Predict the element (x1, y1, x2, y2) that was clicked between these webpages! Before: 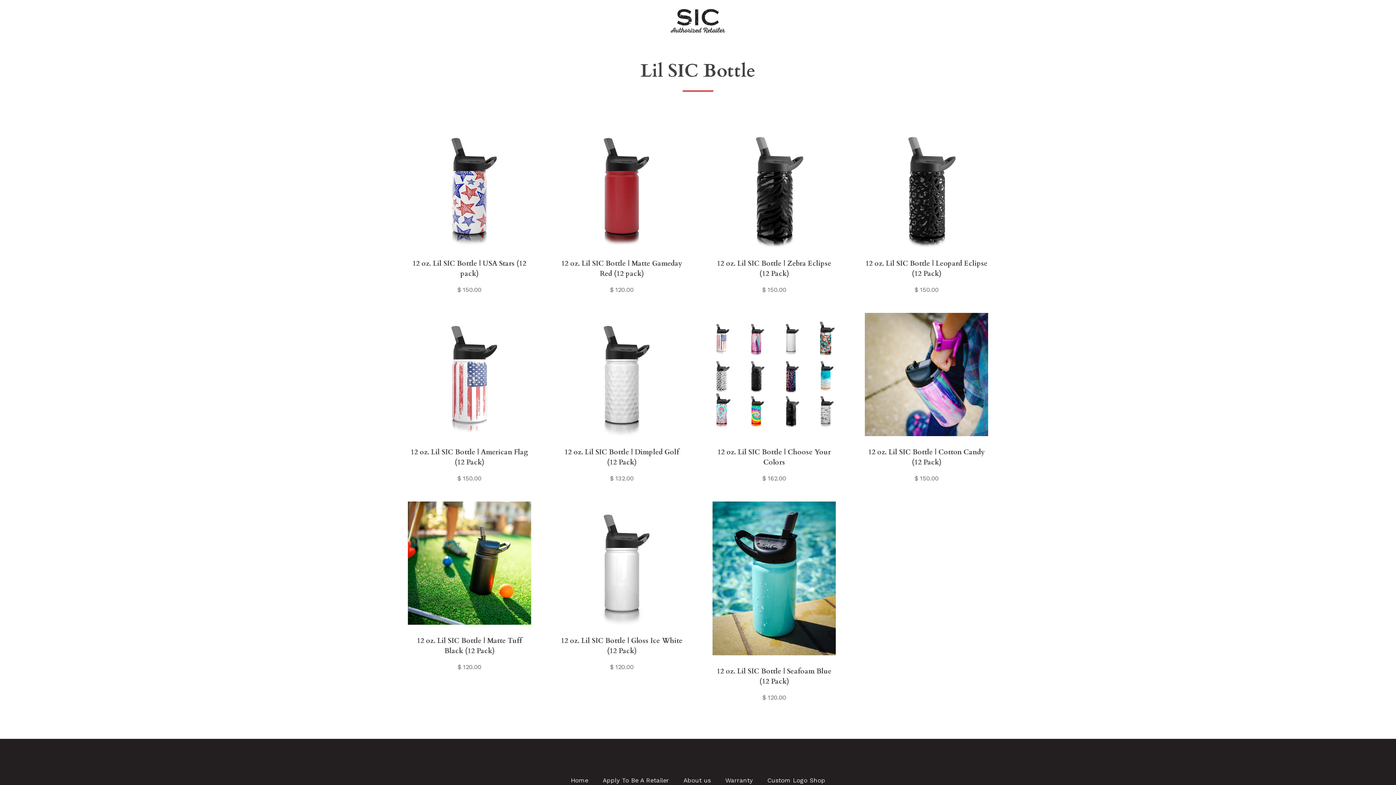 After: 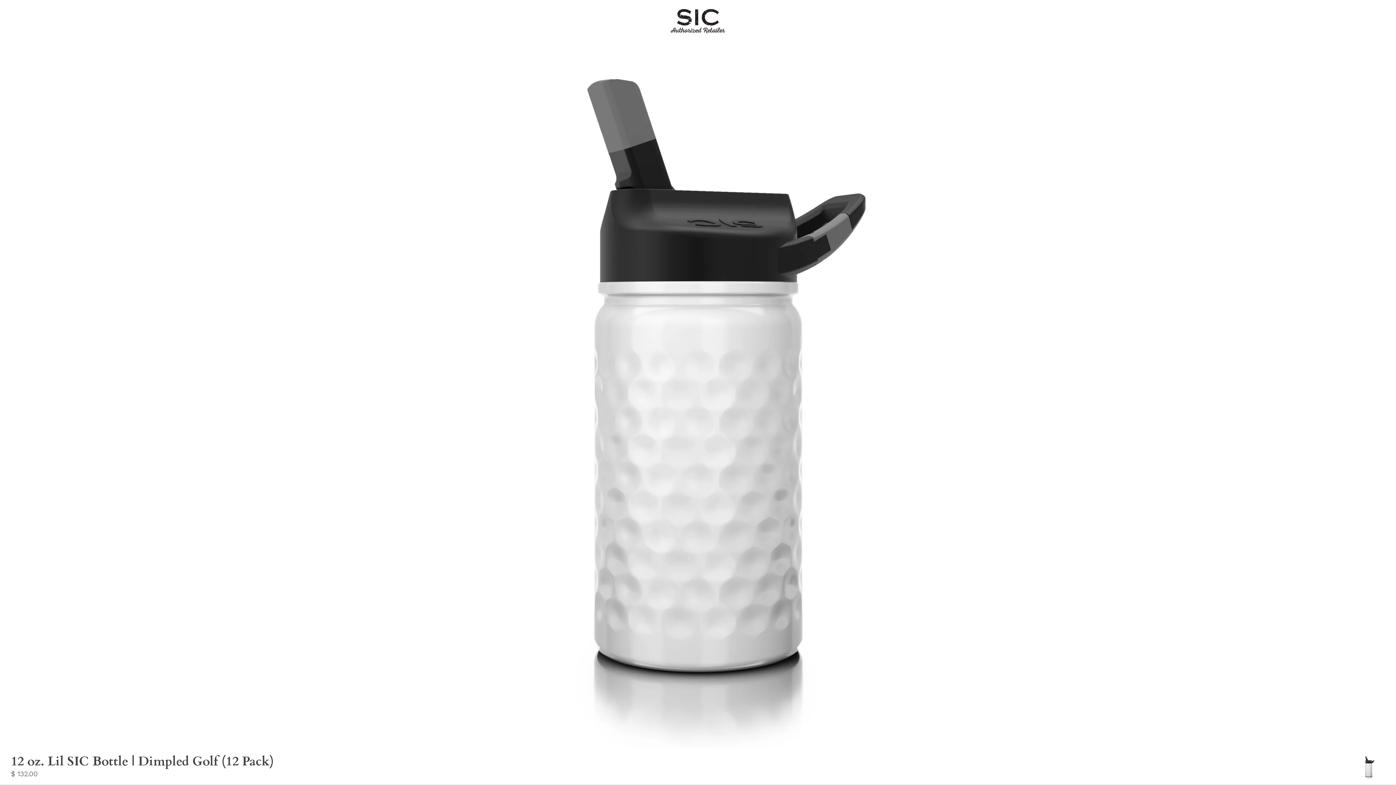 Action: bbox: (560, 313, 683, 436)